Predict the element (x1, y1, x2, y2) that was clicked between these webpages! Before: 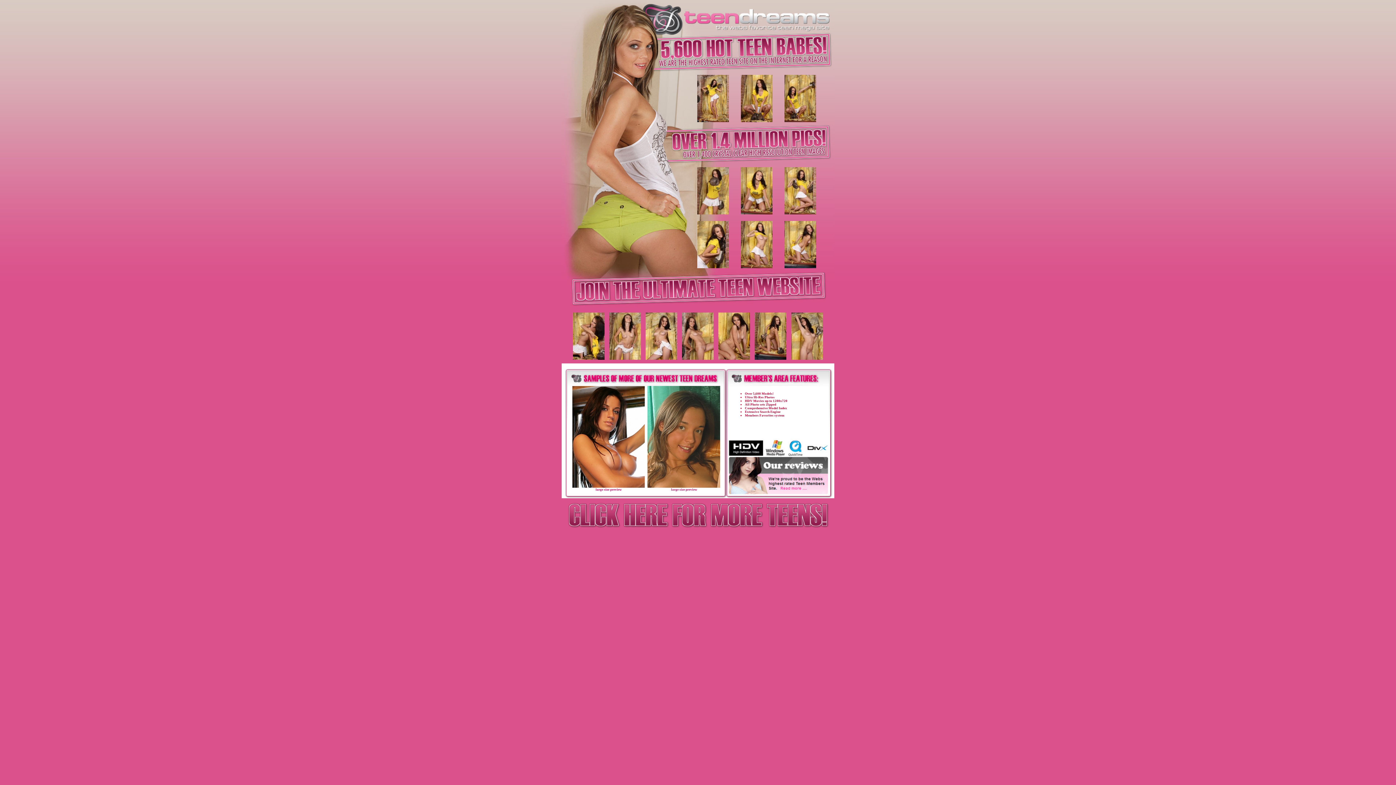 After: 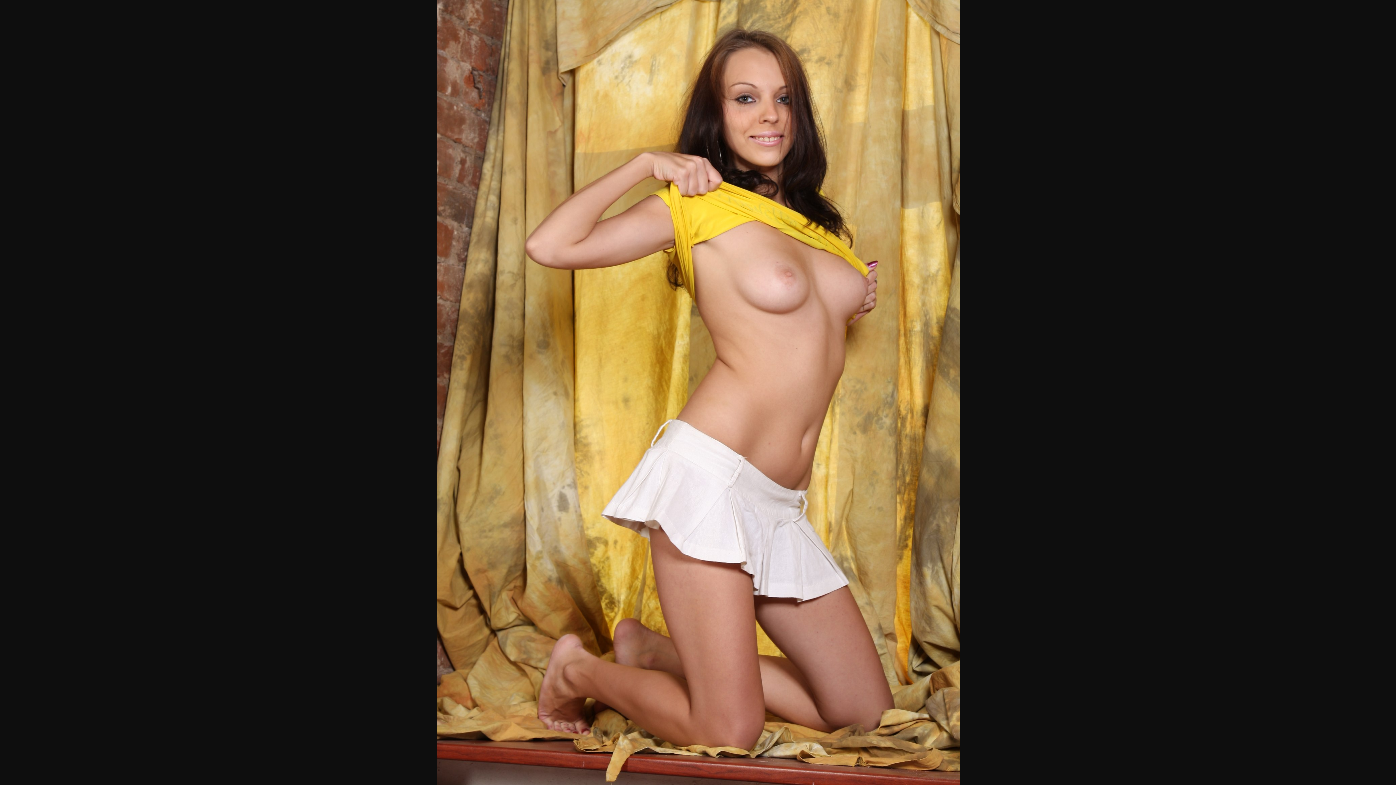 Action: bbox: (740, 263, 772, 269)